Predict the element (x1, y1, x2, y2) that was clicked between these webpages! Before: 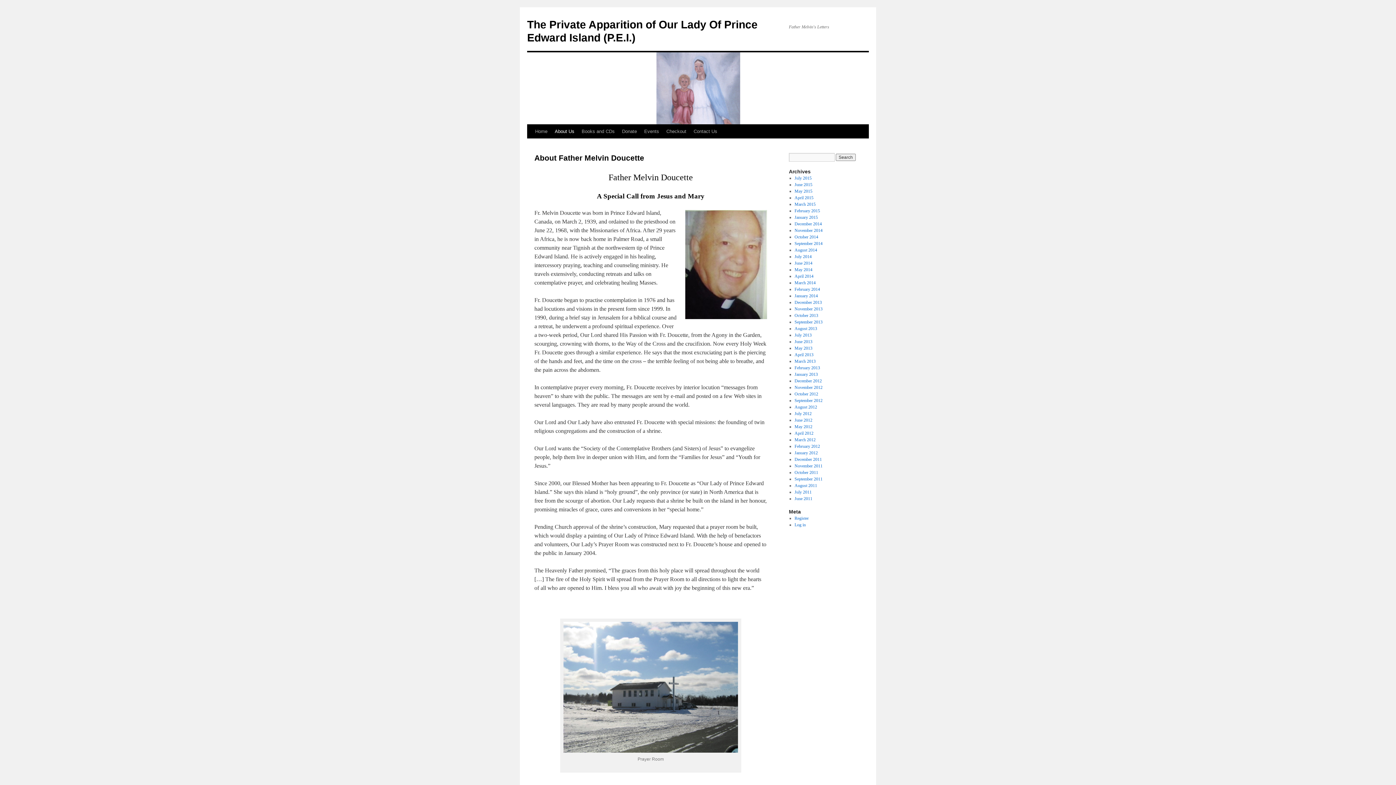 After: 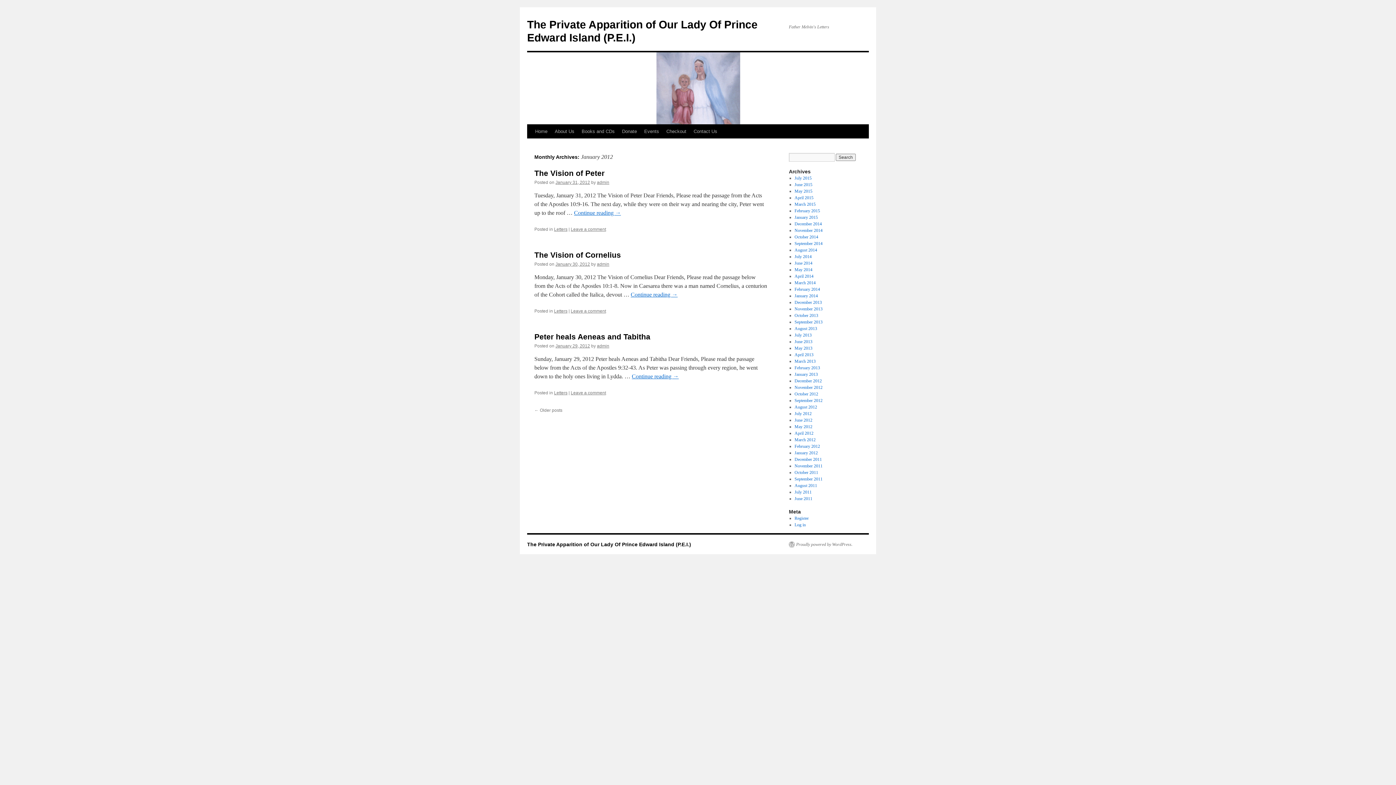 Action: bbox: (794, 450, 818, 455) label: January 2012